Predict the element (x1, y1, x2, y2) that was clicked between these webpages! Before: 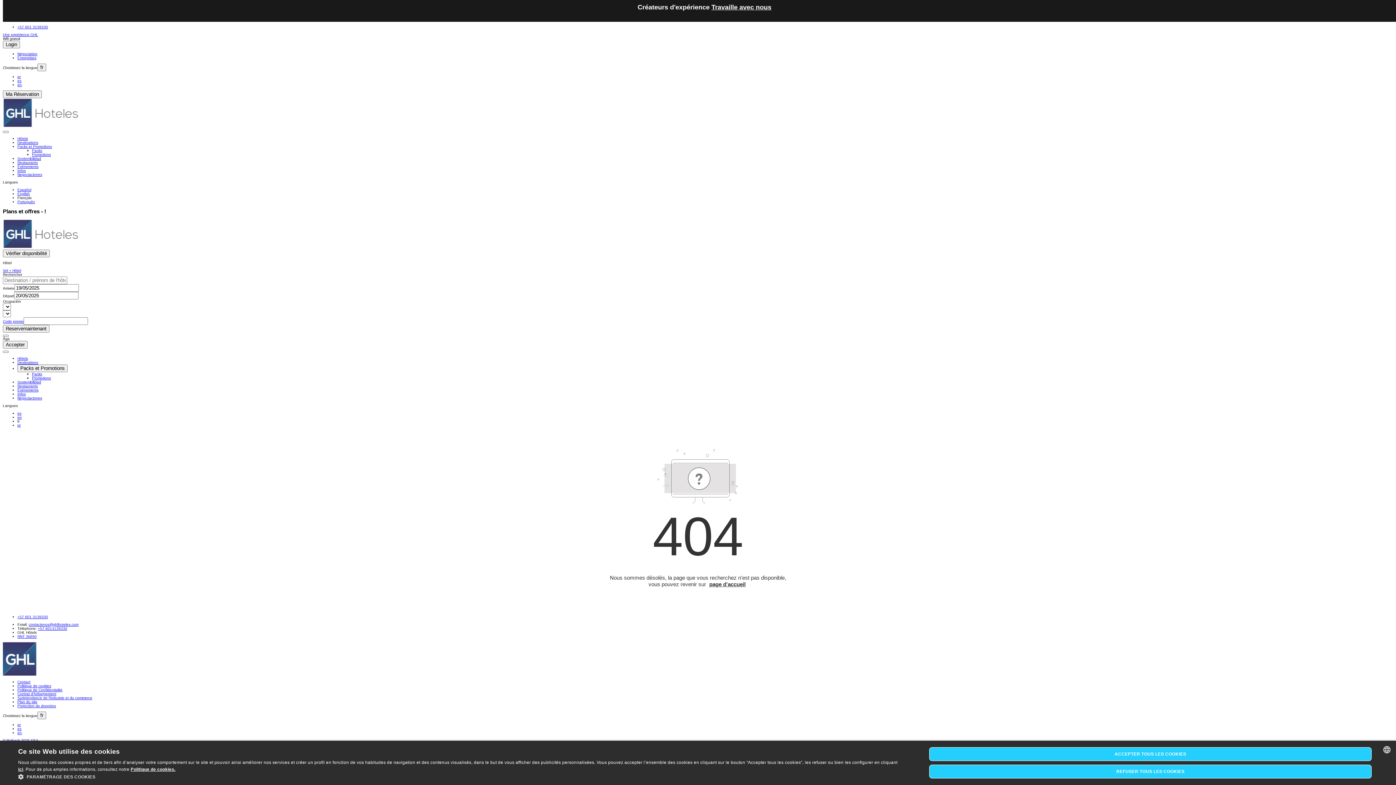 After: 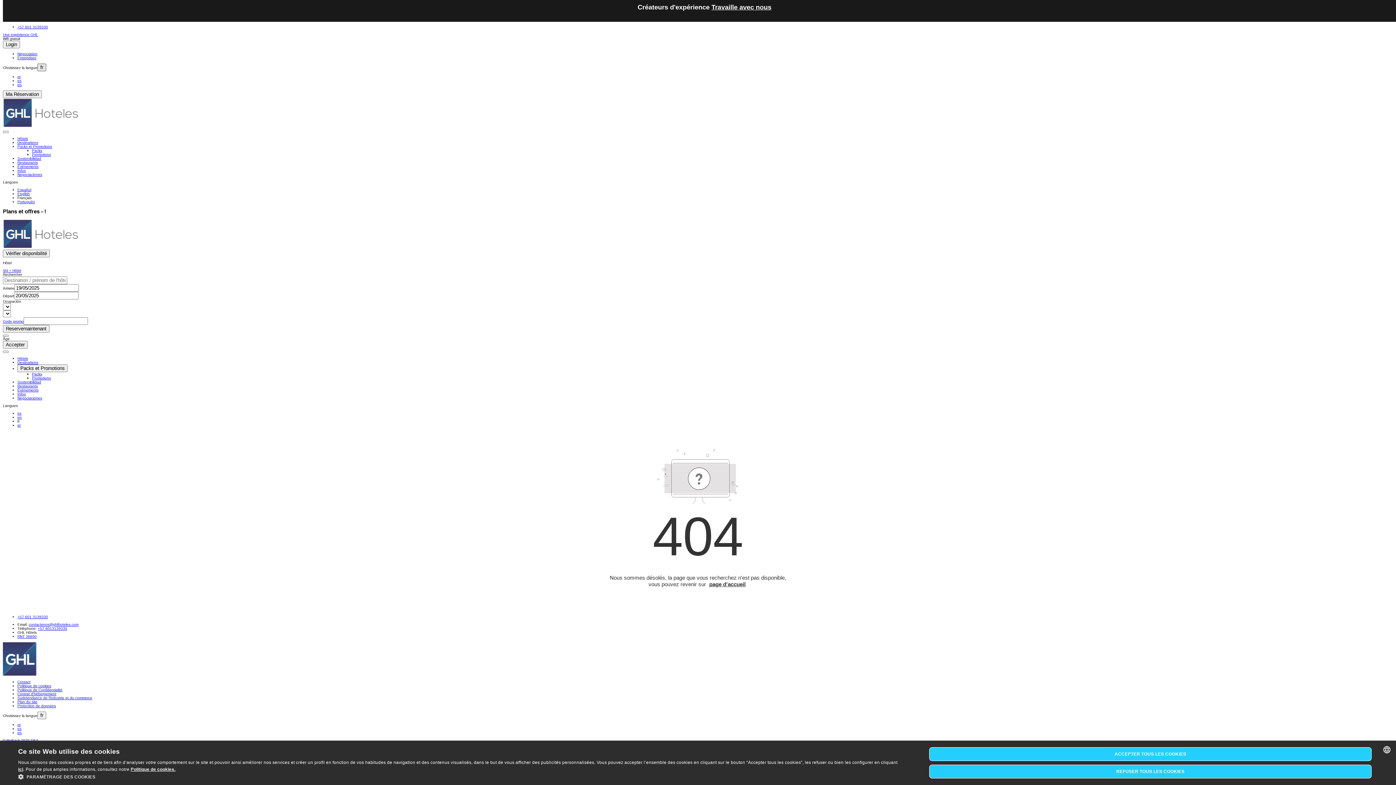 Action: bbox: (37, 63, 46, 71) label: fr